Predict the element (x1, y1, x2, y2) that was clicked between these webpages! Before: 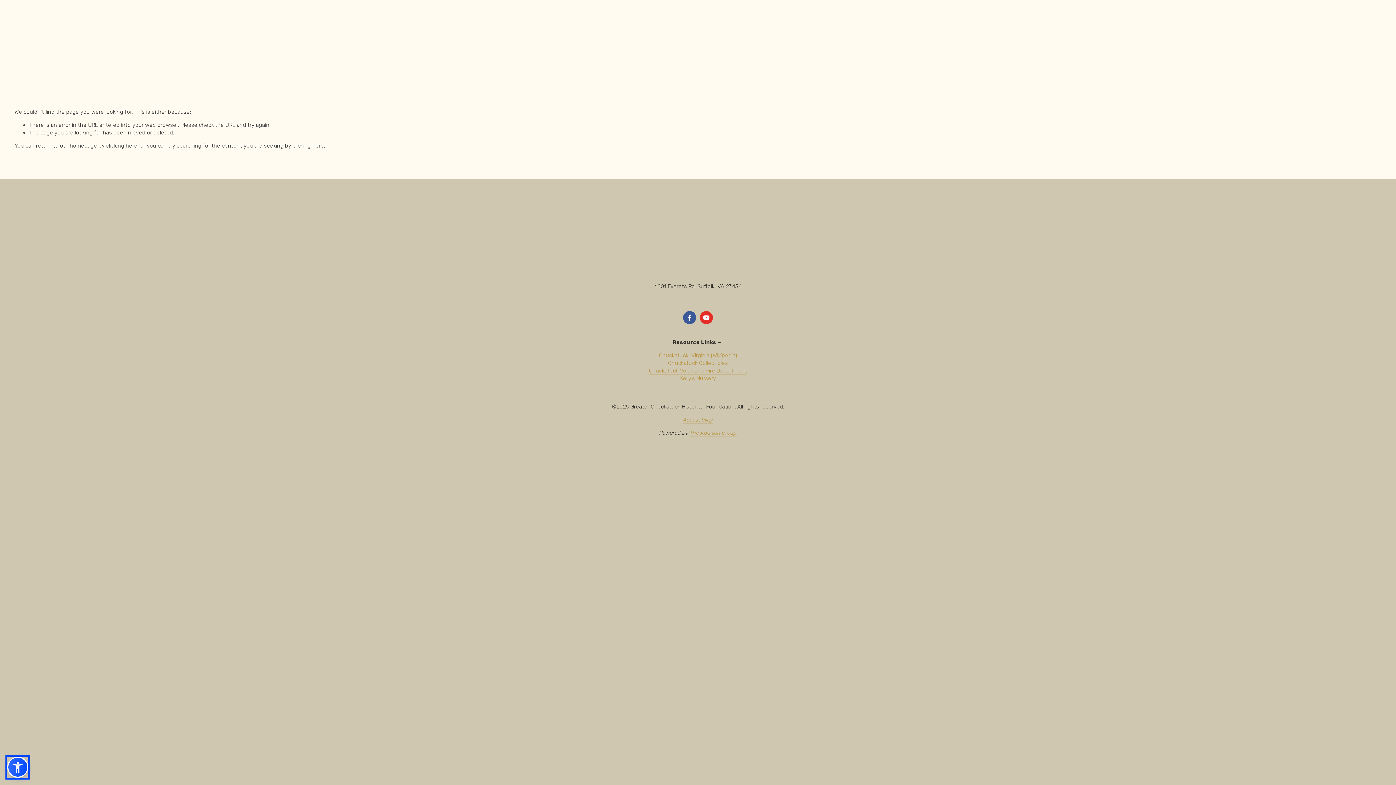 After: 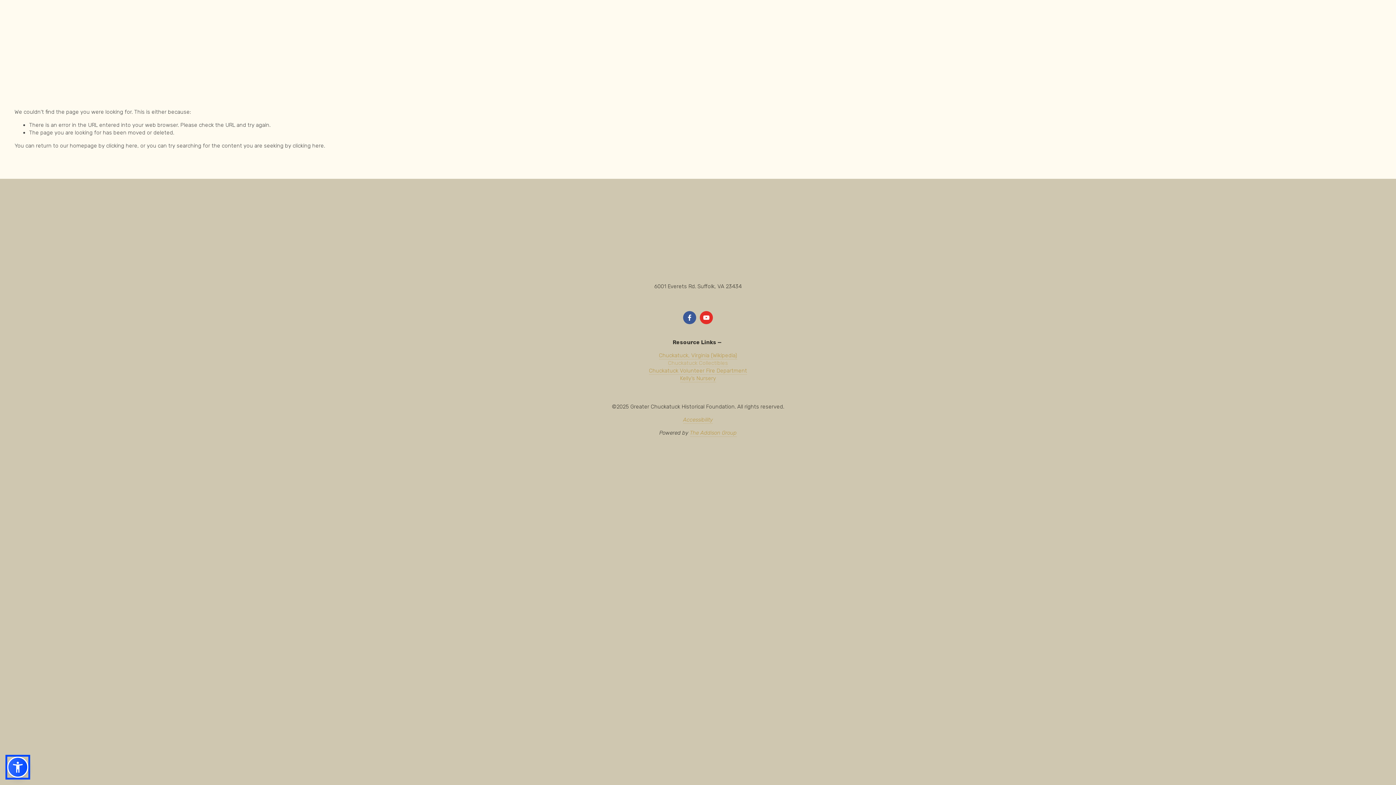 Action: label: Chuckatuck Collectibles bbox: (668, 359, 728, 367)